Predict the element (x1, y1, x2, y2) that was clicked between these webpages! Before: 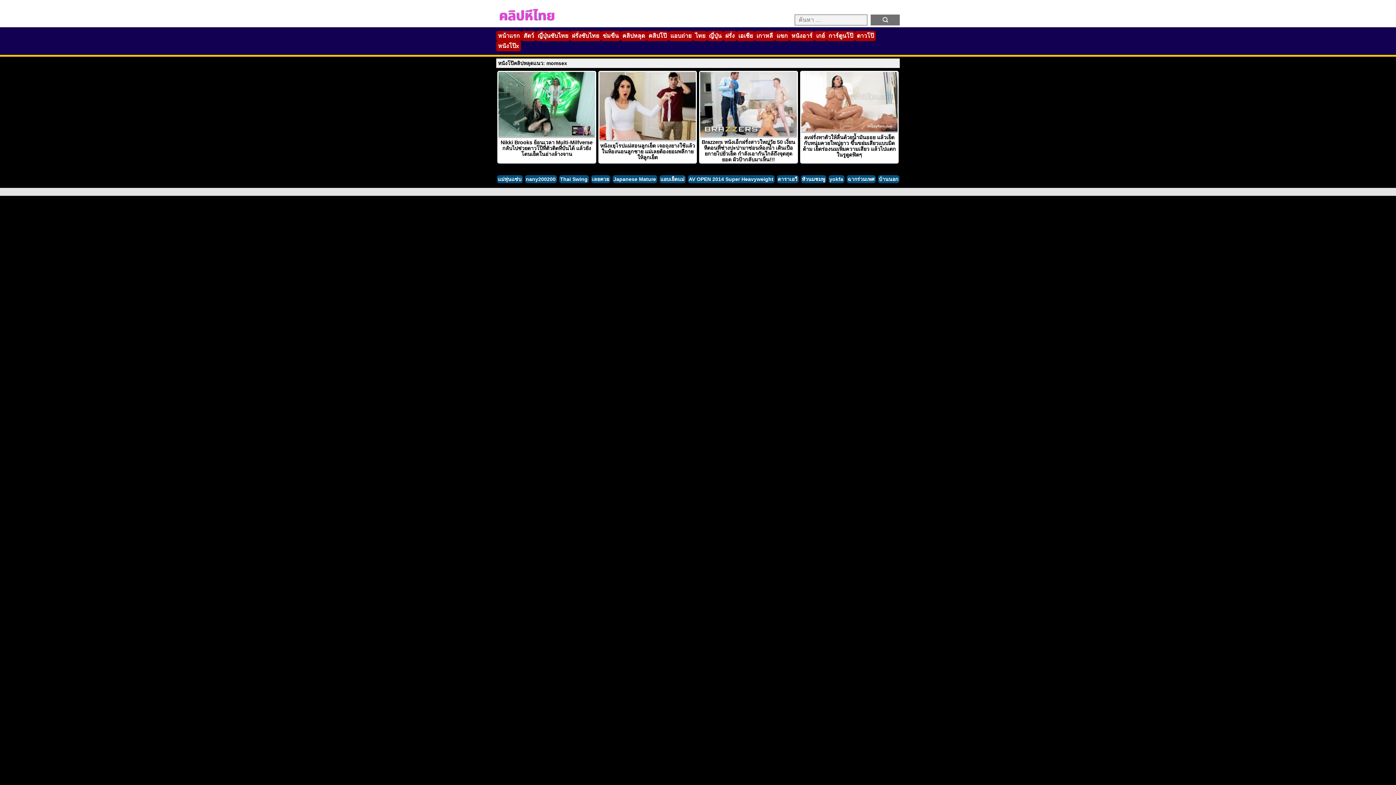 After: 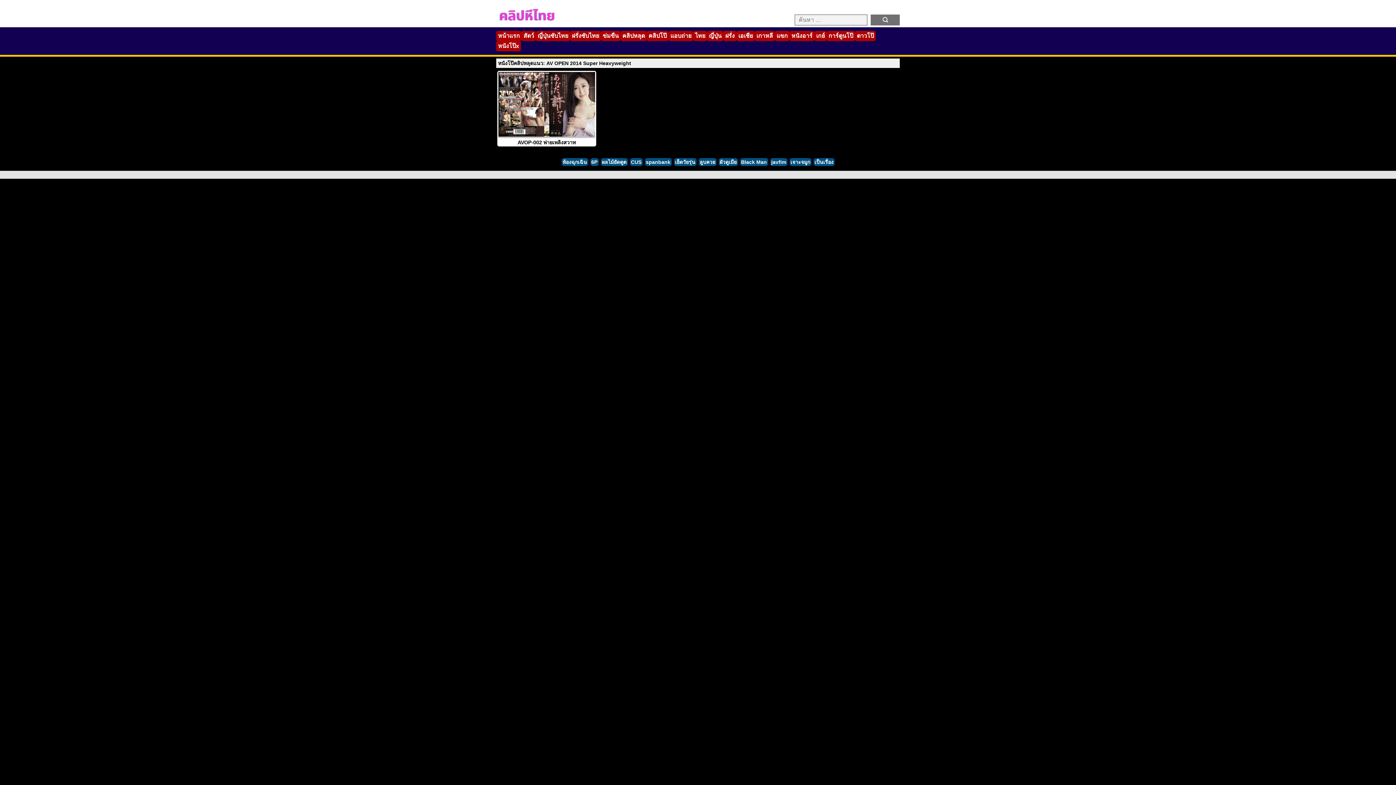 Action: bbox: (687, 175, 774, 183) label: AV OPEN 2014 Super Heavyweight